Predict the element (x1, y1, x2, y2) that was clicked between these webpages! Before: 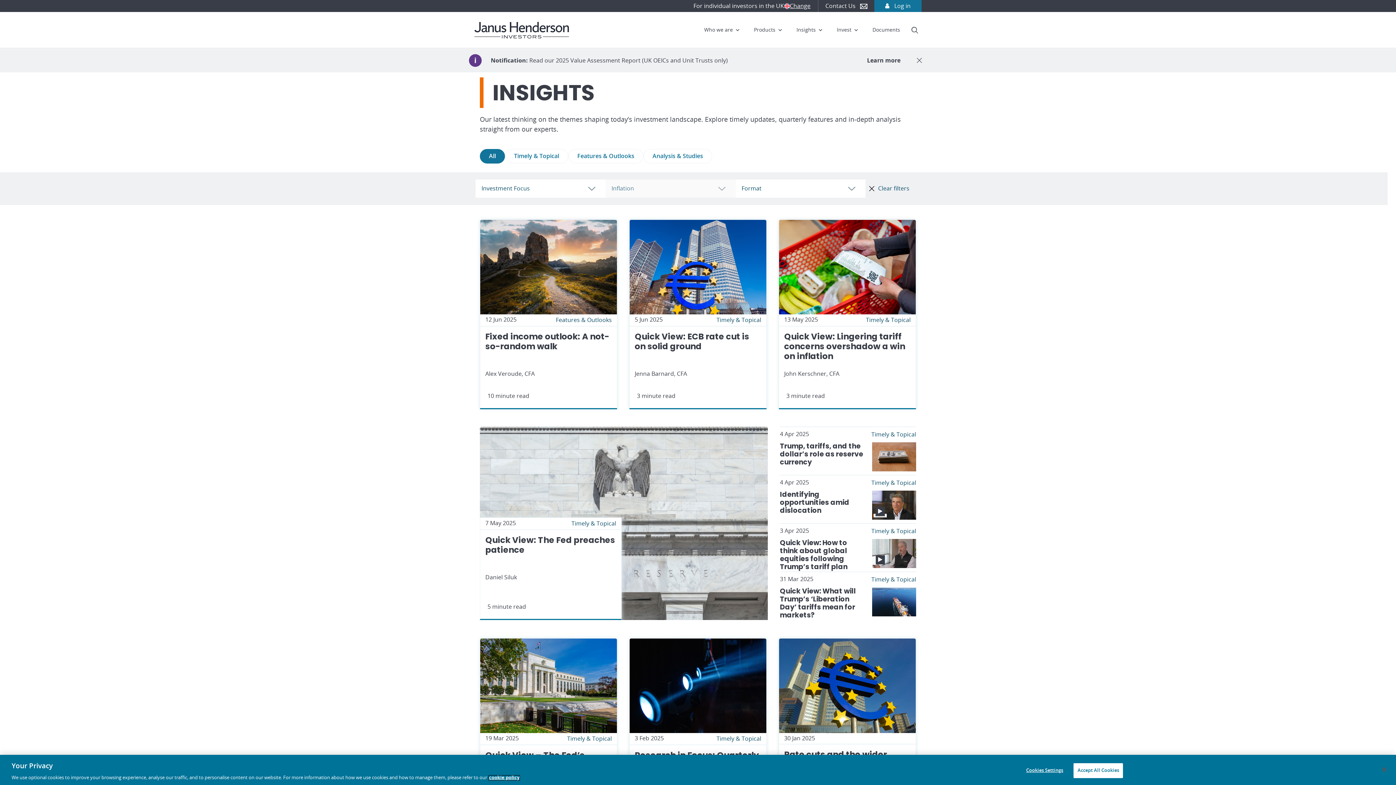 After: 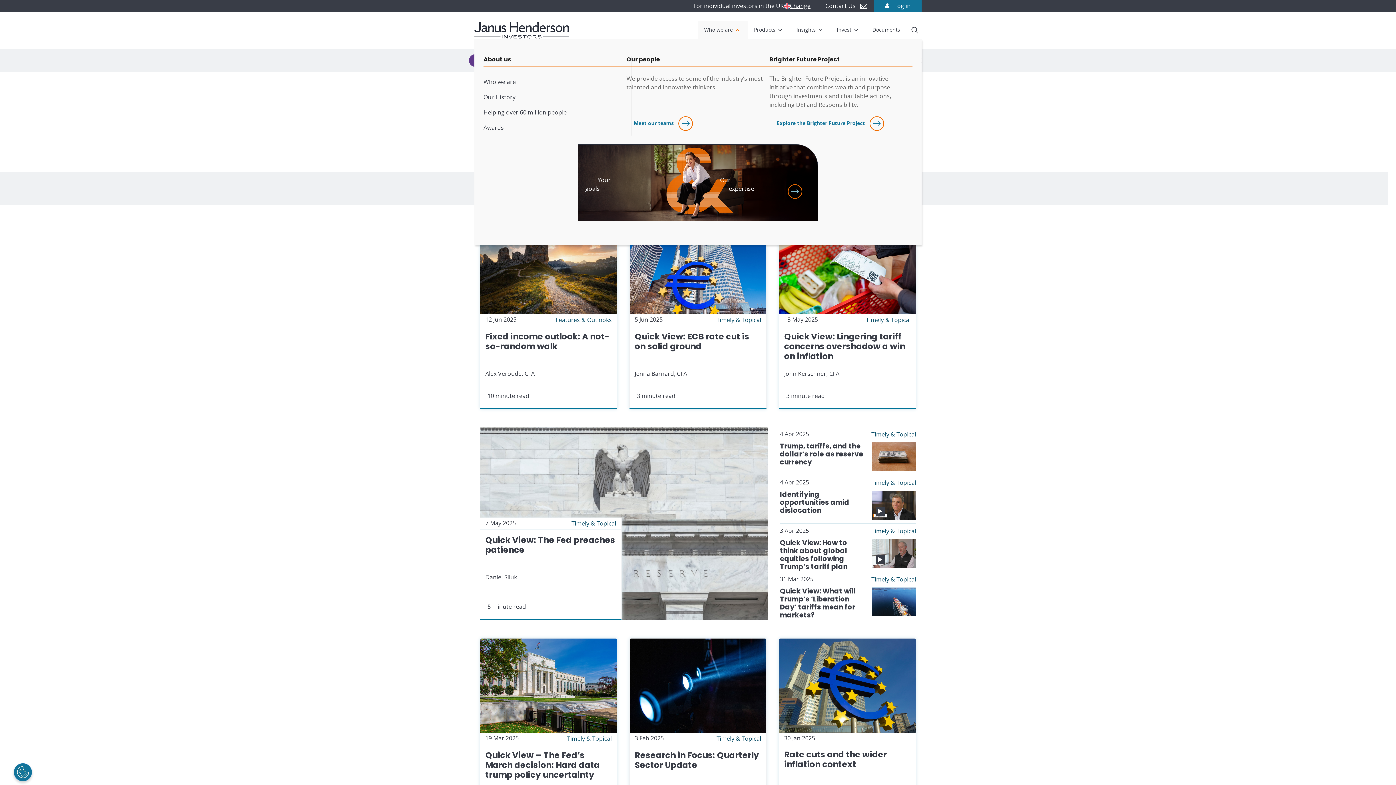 Action: bbox: (698, 21, 748, 39) label: Who we are